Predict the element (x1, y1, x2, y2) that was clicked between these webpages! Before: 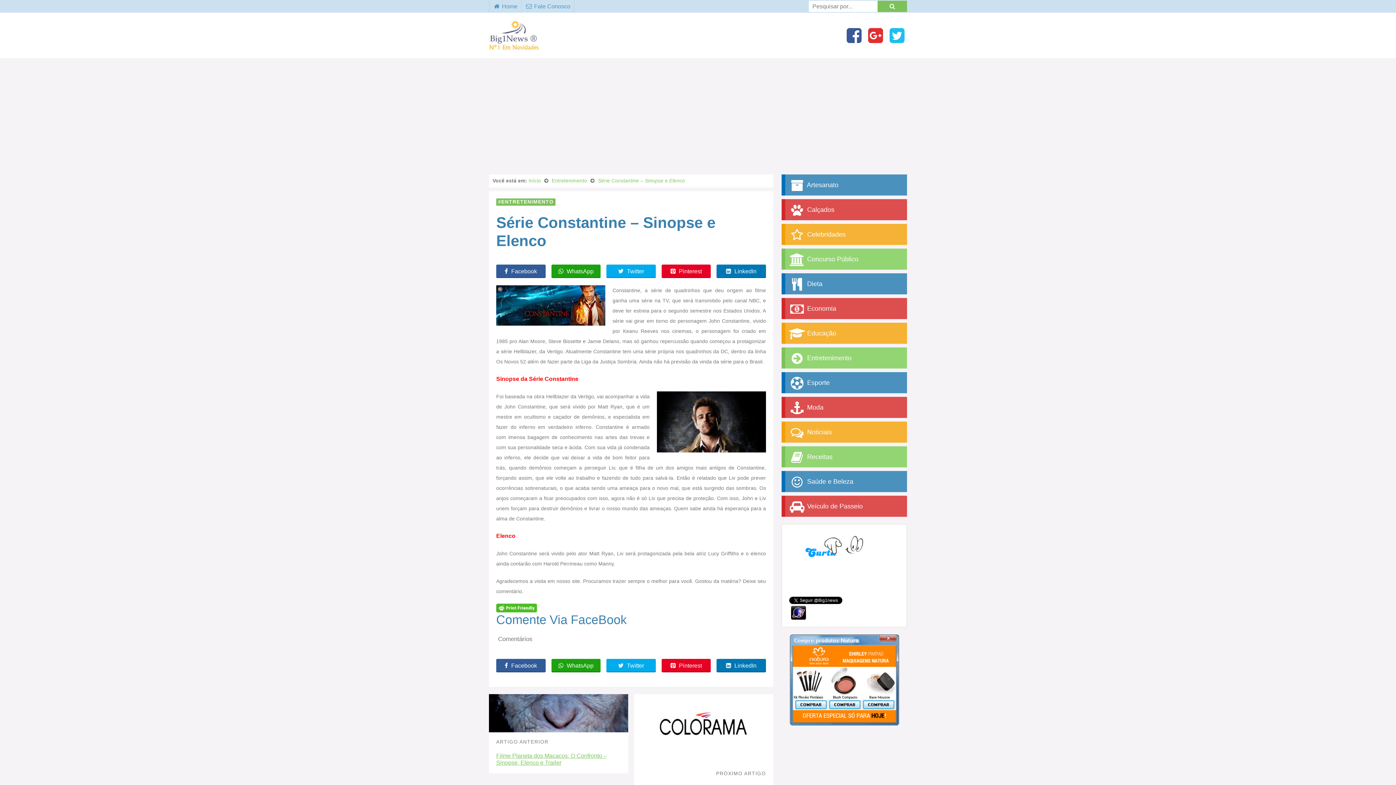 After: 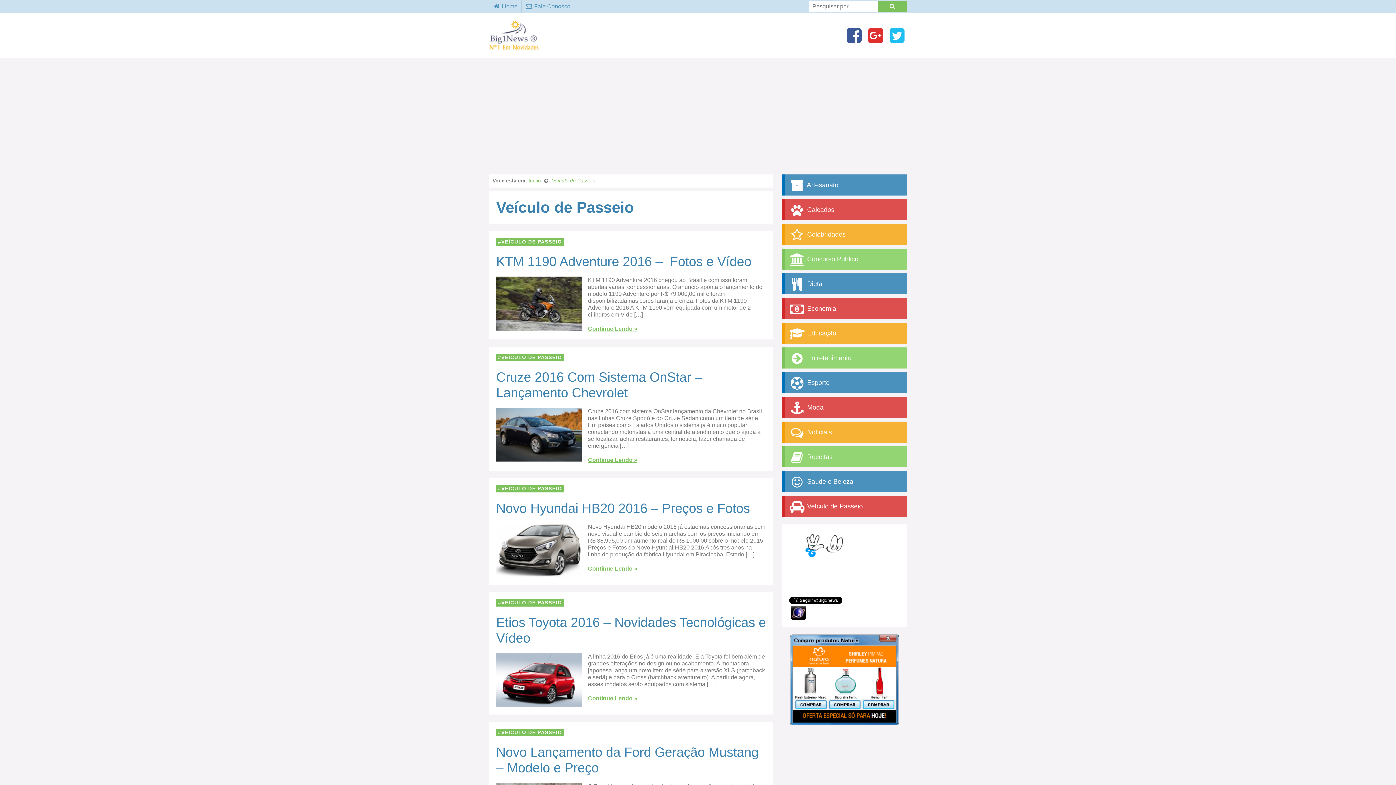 Action: bbox: (781, 496, 907, 517) label:  Veículo de Passeio